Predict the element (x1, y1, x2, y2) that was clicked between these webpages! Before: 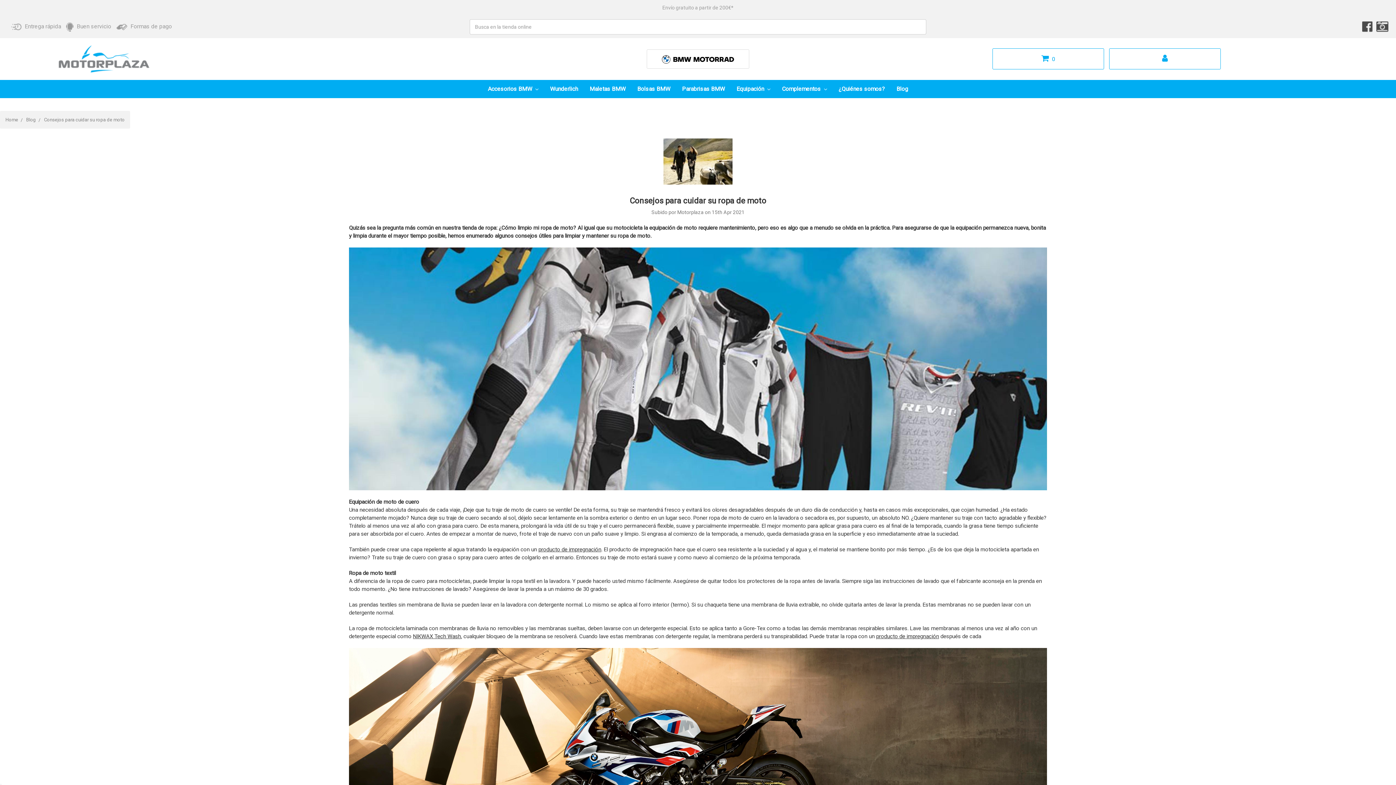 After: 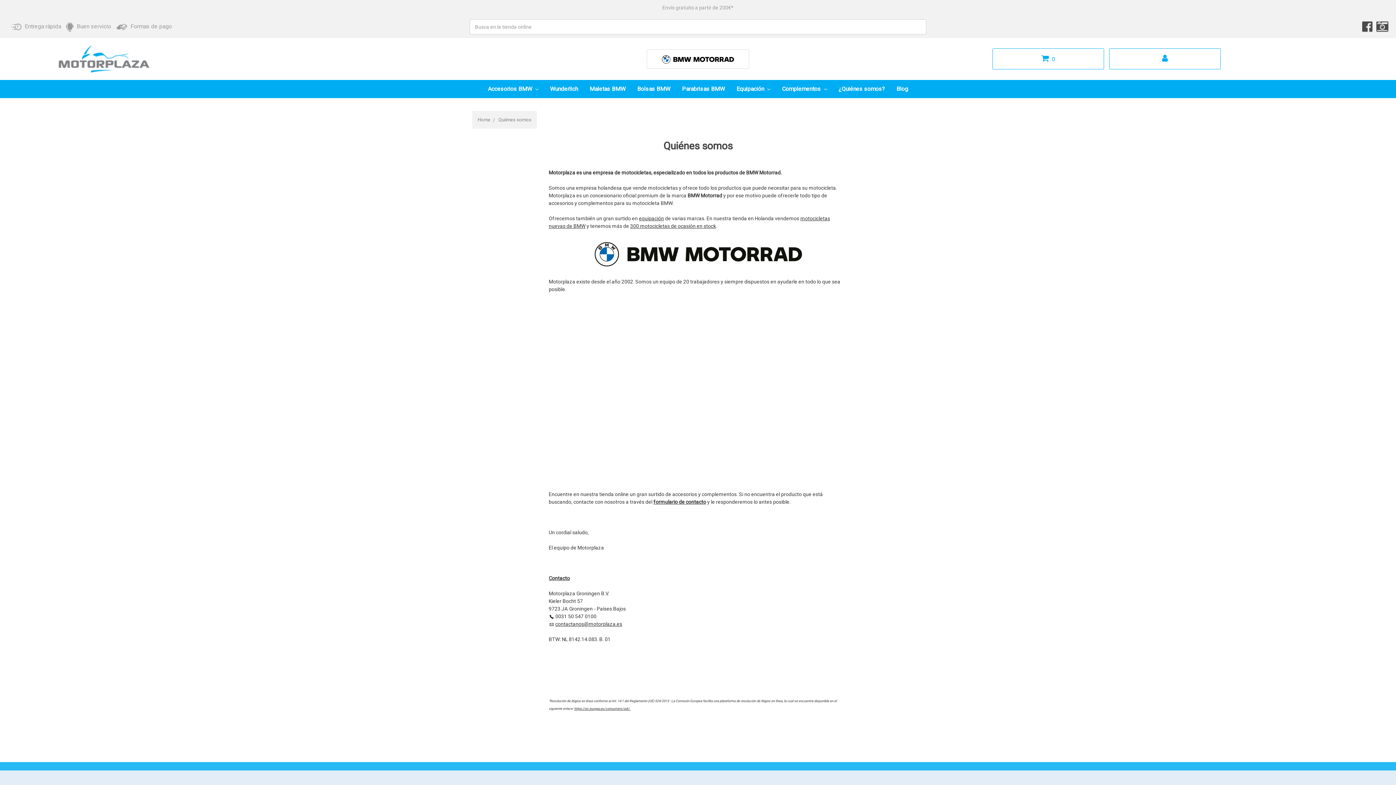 Action: label: ¿Quiénes somos? bbox: (833, 79, 890, 98)